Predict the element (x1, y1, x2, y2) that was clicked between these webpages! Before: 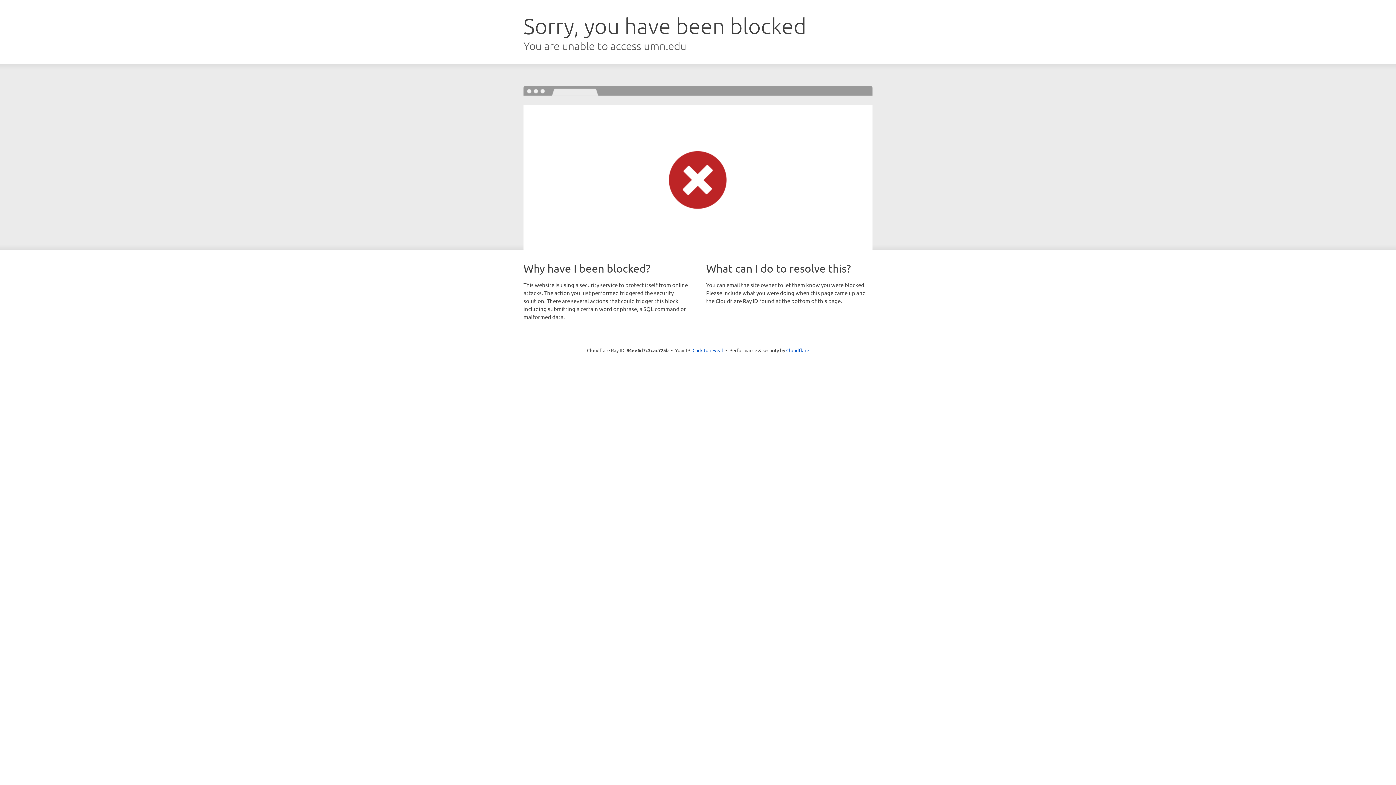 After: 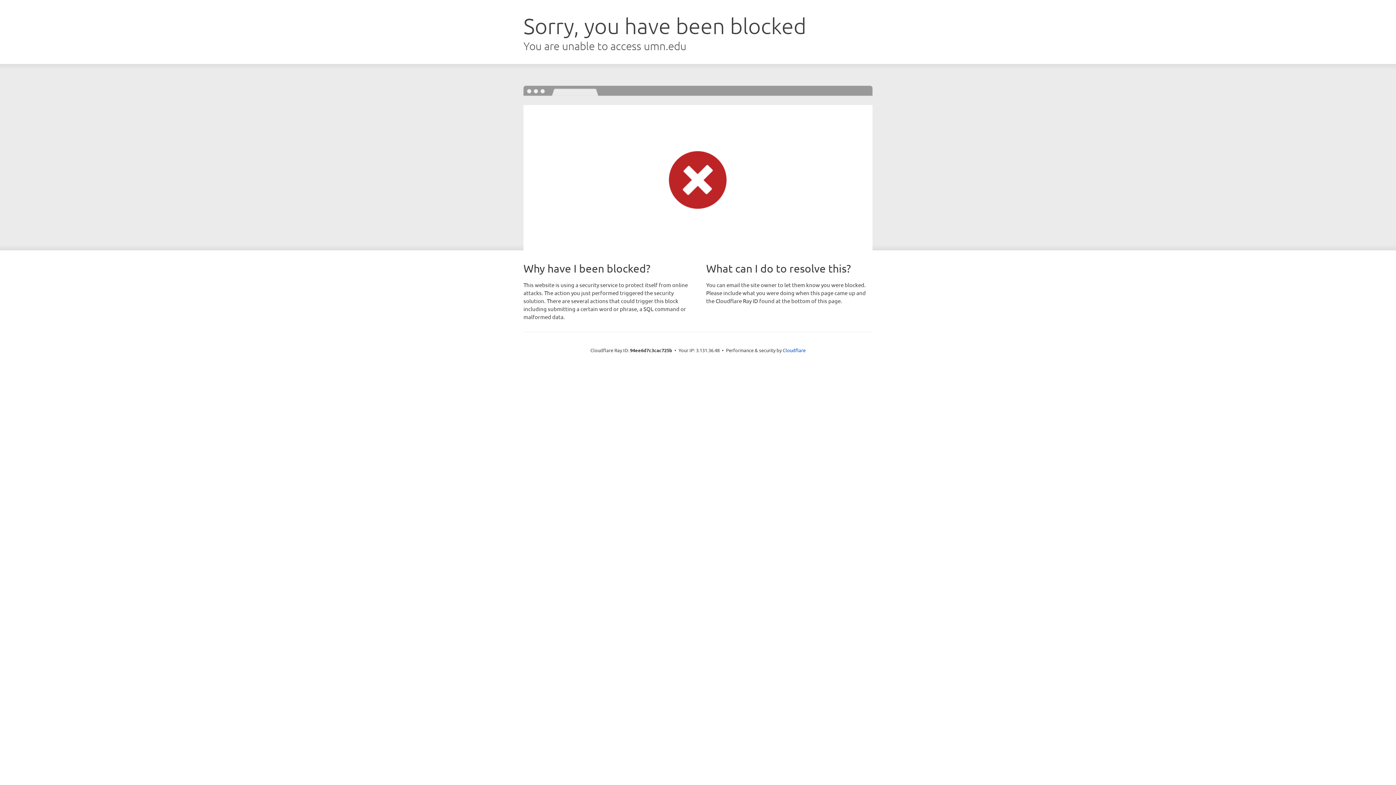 Action: bbox: (692, 346, 723, 353) label: Click to reveal